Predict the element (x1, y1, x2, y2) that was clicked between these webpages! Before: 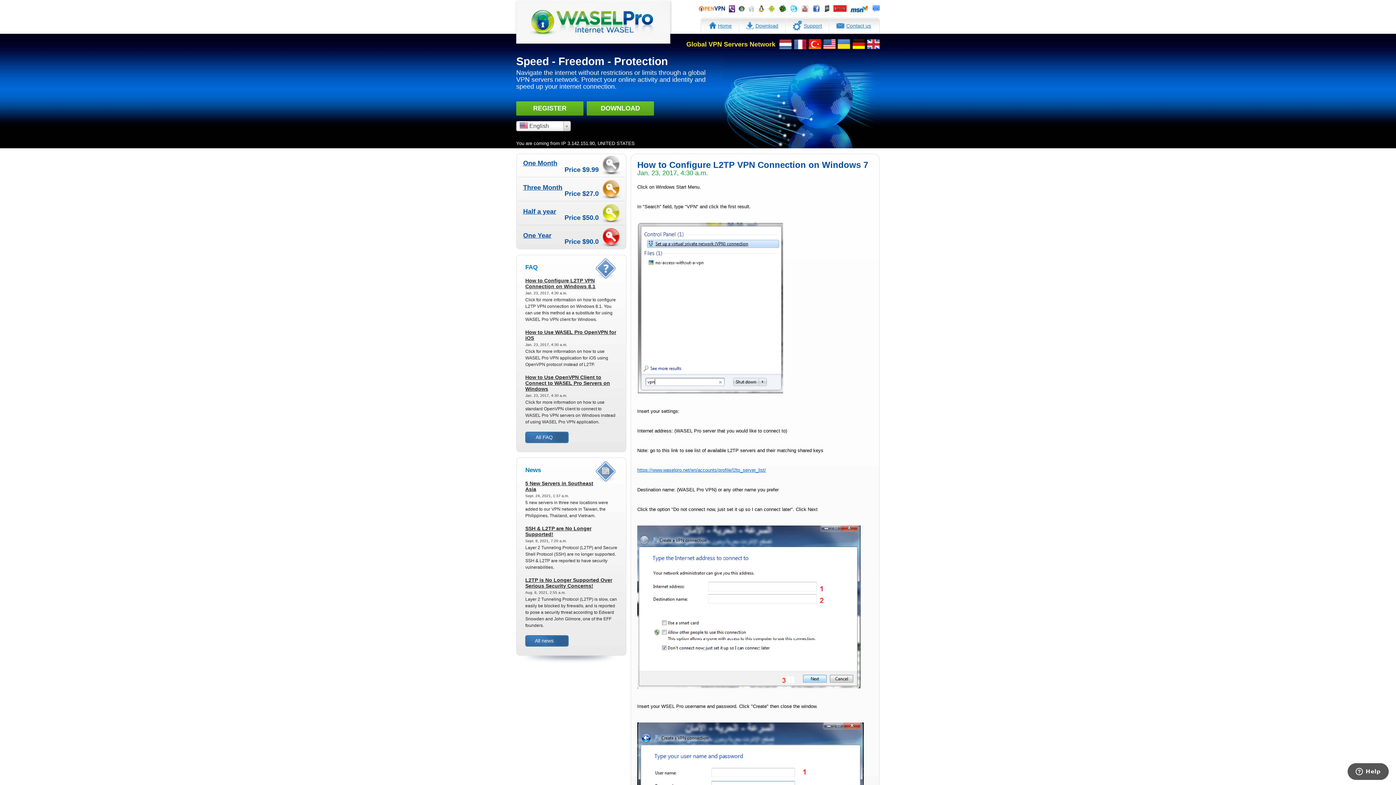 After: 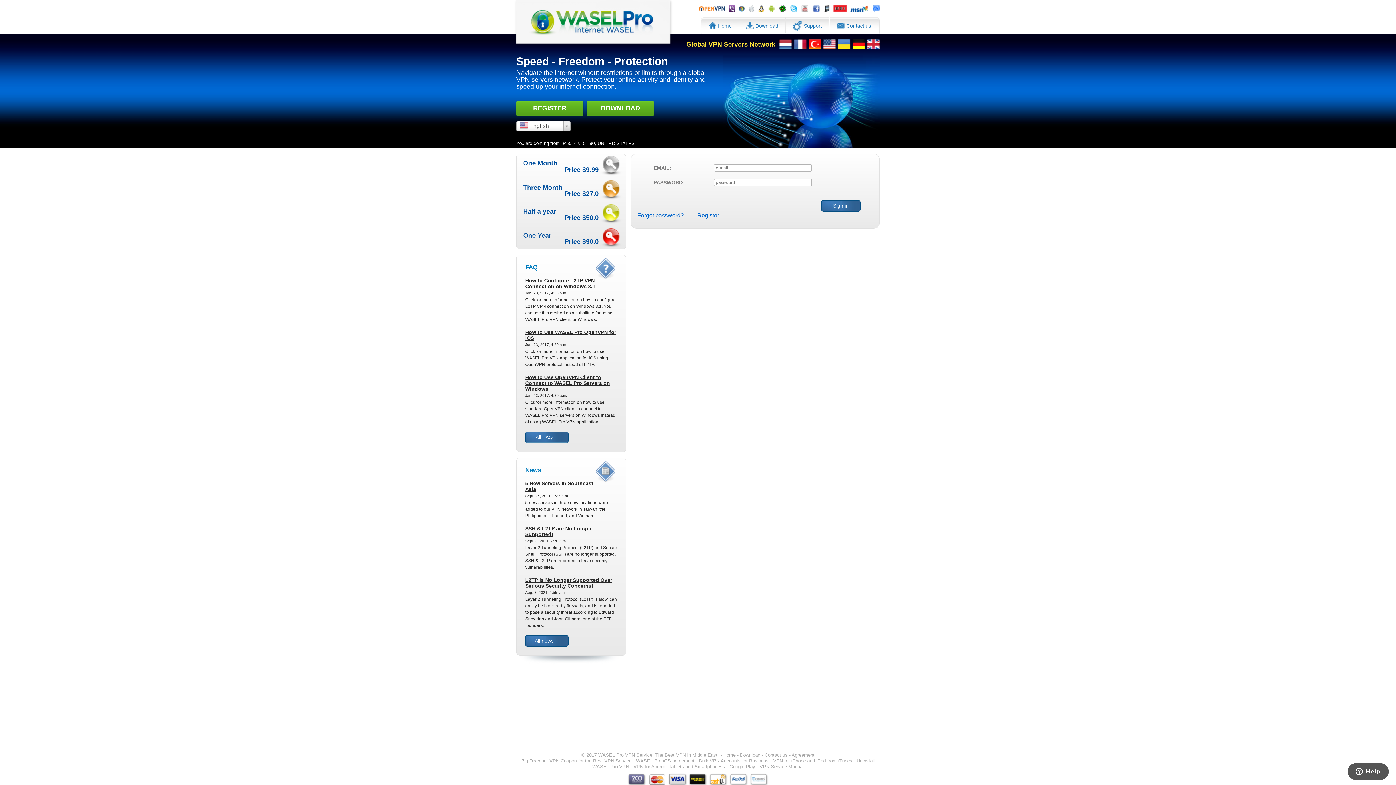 Action: bbox: (523, 184, 562, 191) label: Three Month